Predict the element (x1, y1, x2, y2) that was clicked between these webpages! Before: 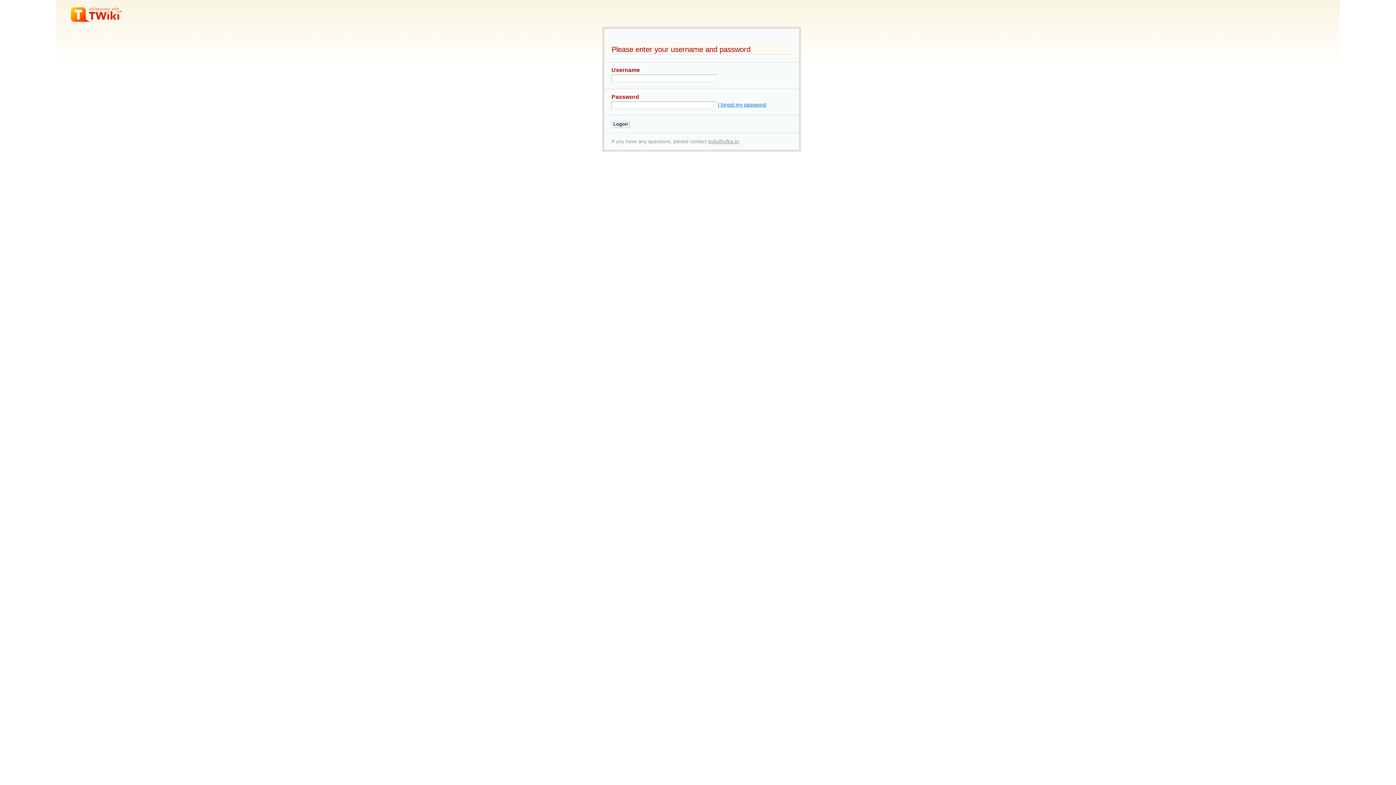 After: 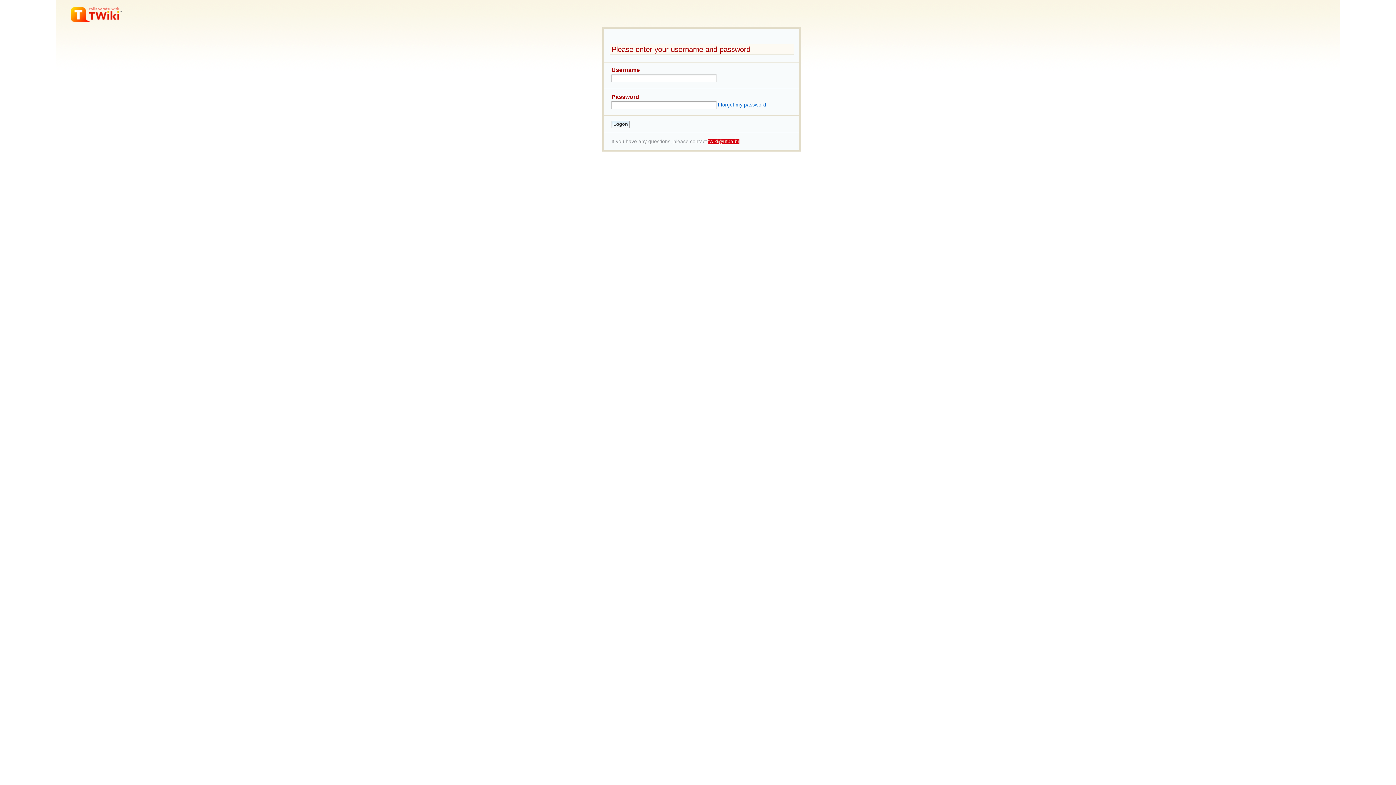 Action: label: twiki@ufba.br bbox: (708, 138, 739, 144)